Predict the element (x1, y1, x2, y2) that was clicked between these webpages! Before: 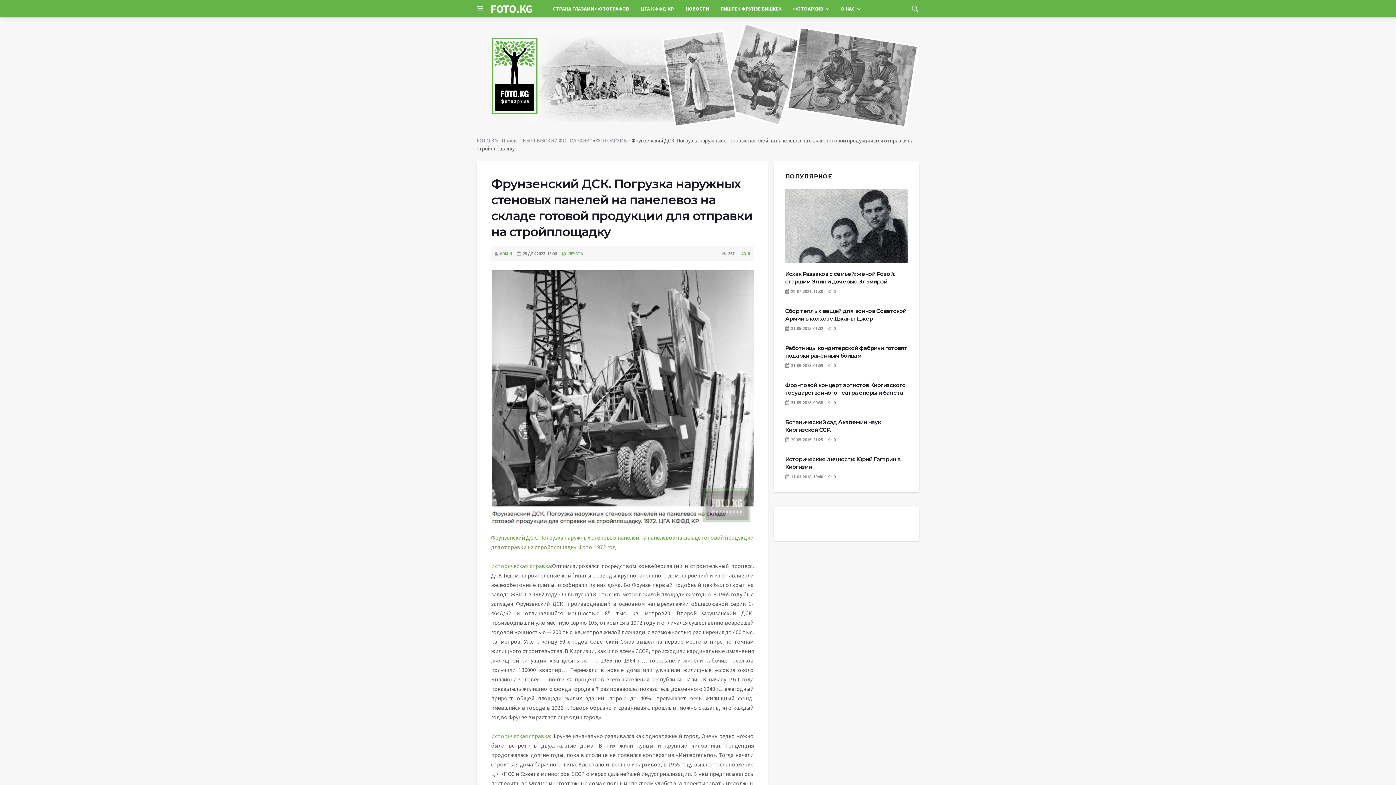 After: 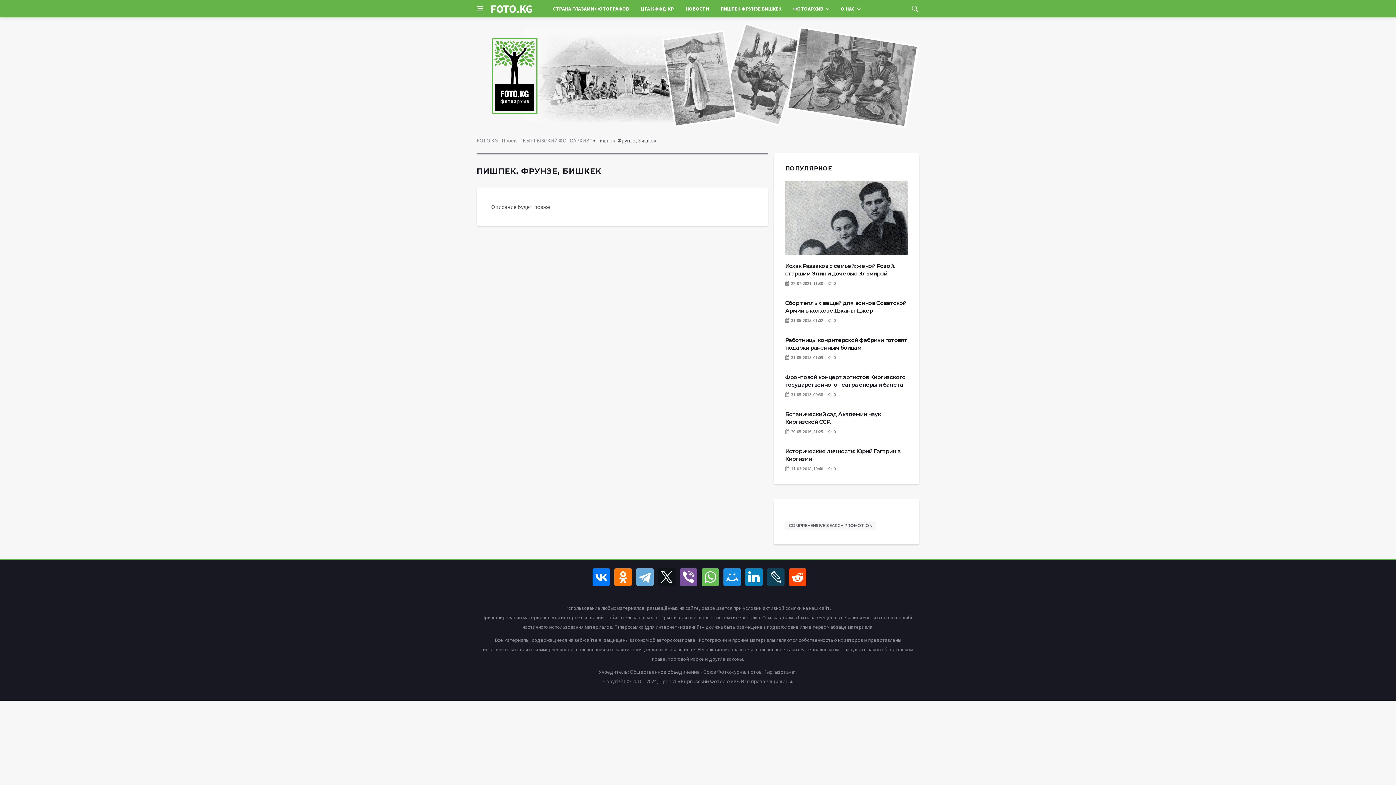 Action: bbox: (714, 0, 787, 17) label: ПИШПЕК ФРУНЗЕ БИШКЕК